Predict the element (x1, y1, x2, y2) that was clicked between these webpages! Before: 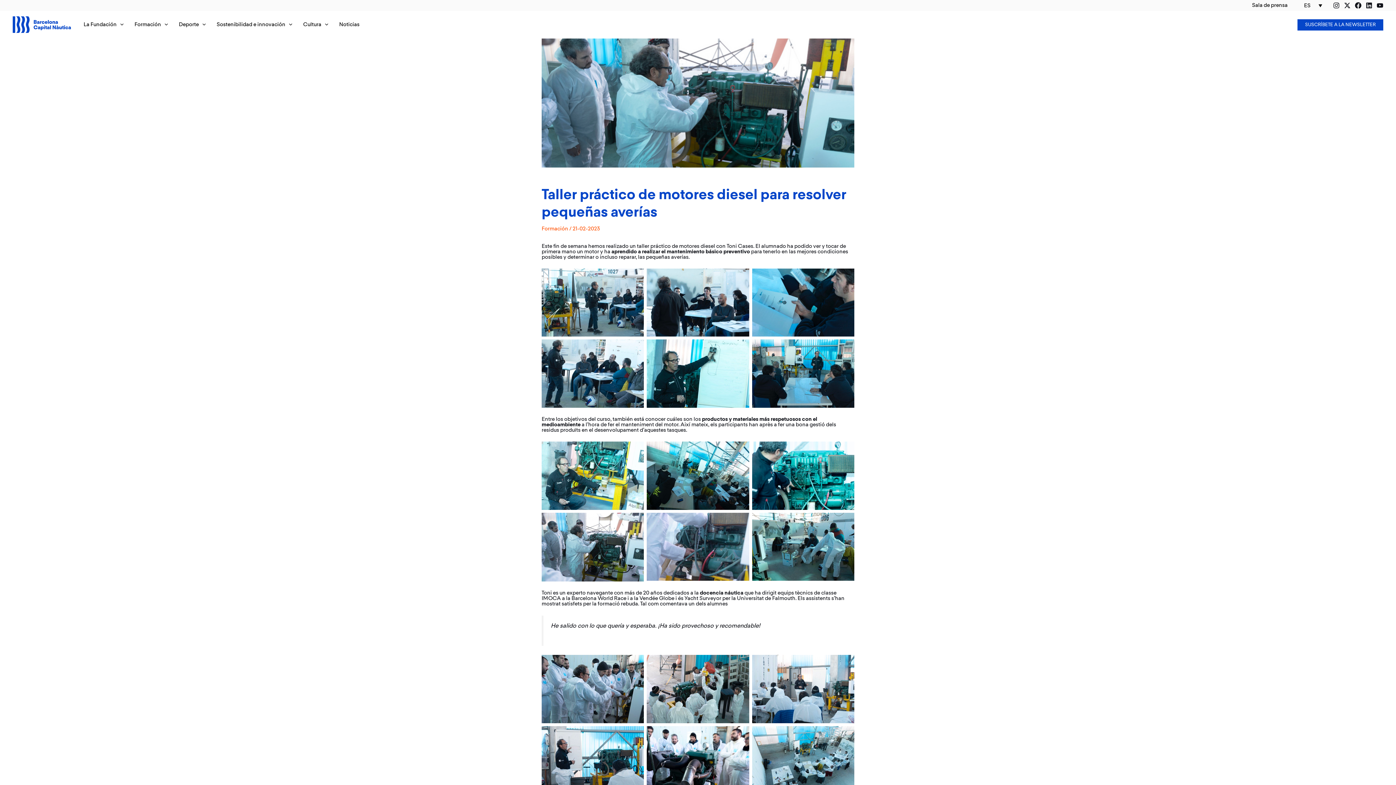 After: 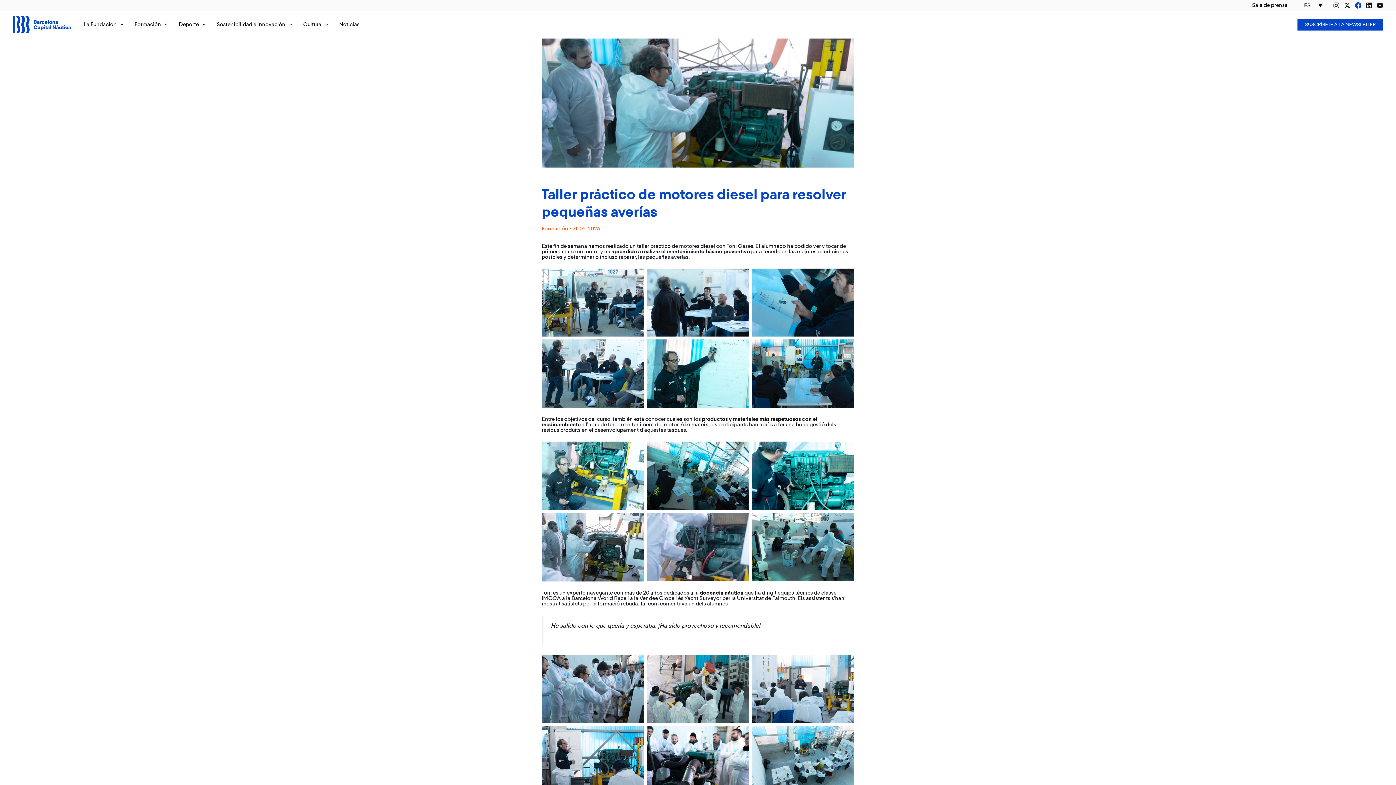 Action: label: Facebook bbox: (1355, 2, 1361, 8)